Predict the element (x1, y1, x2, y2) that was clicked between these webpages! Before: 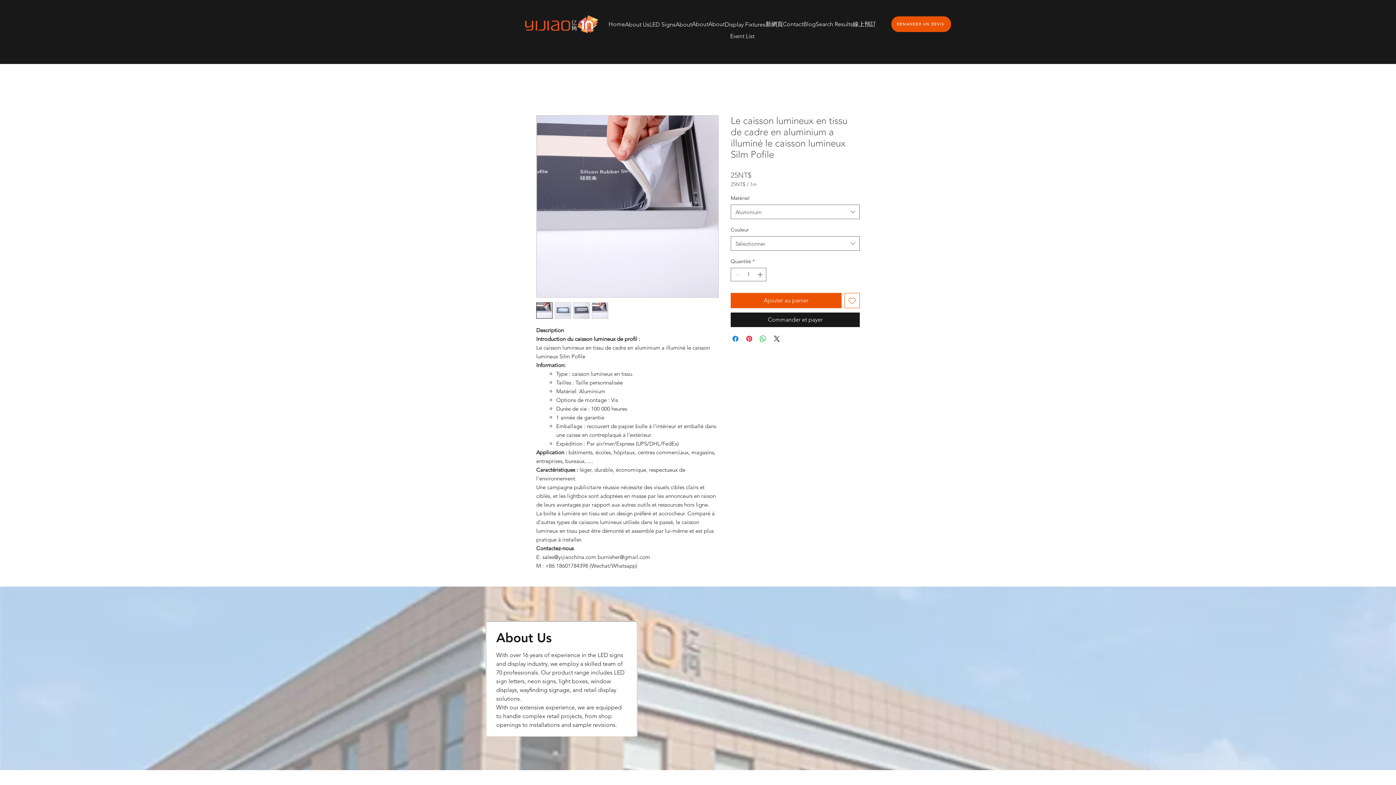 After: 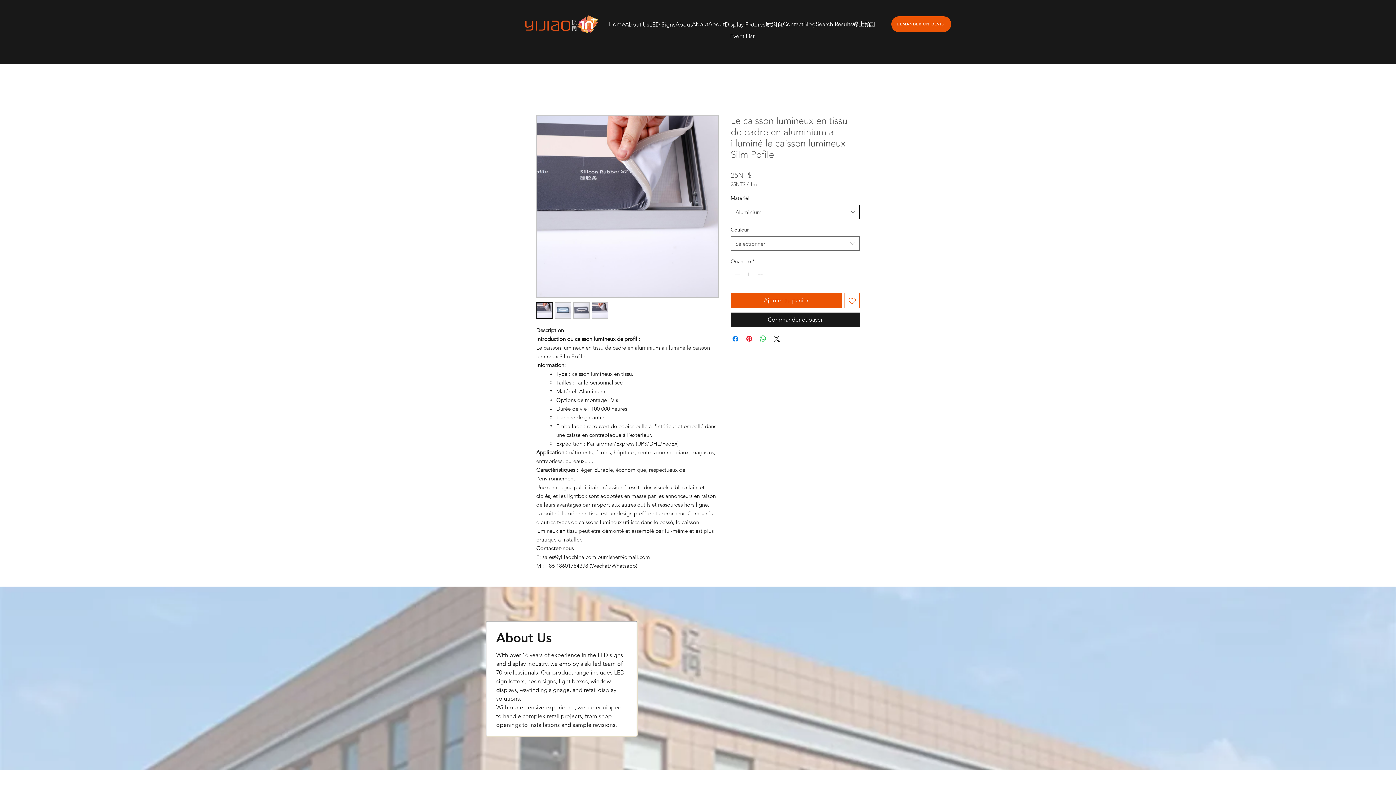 Action: label: Aluminium bbox: (730, 204, 860, 219)